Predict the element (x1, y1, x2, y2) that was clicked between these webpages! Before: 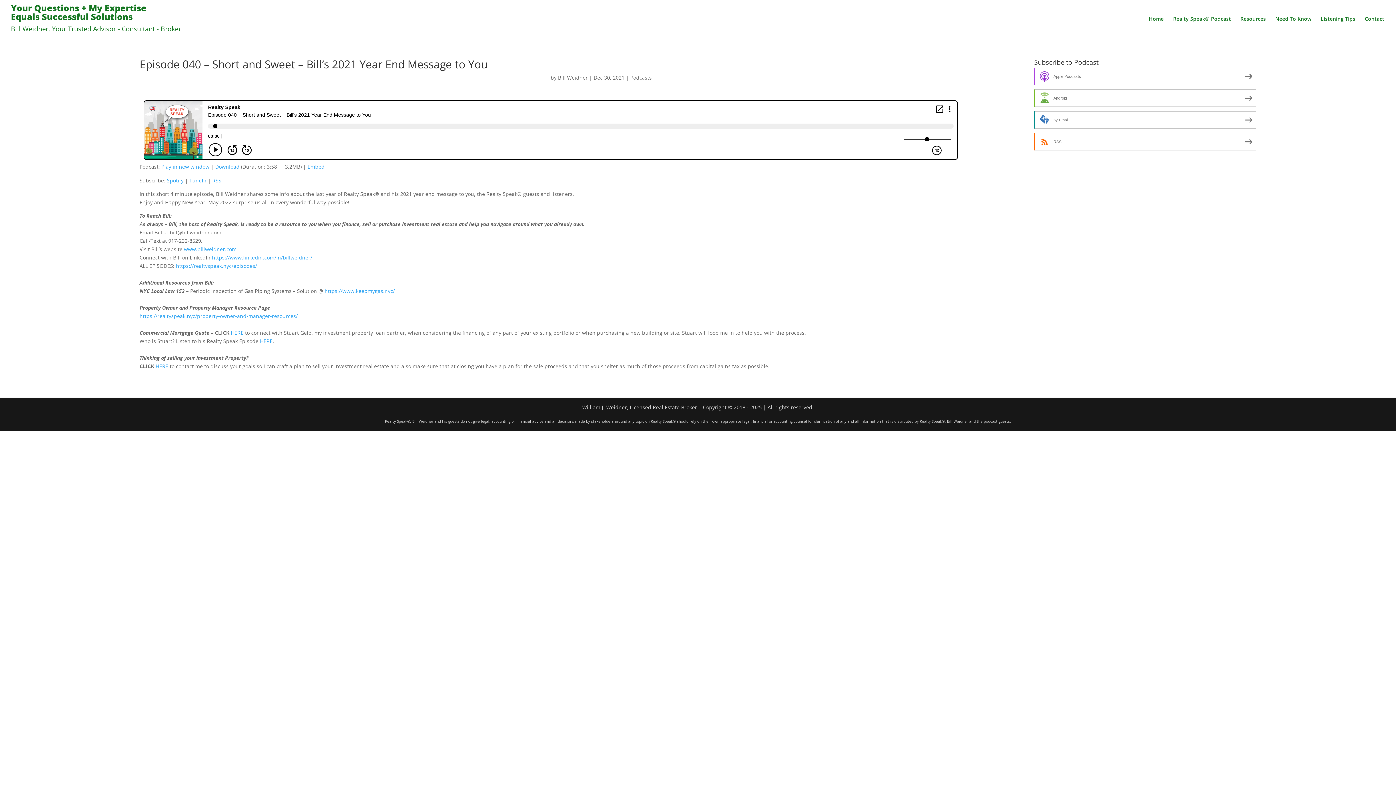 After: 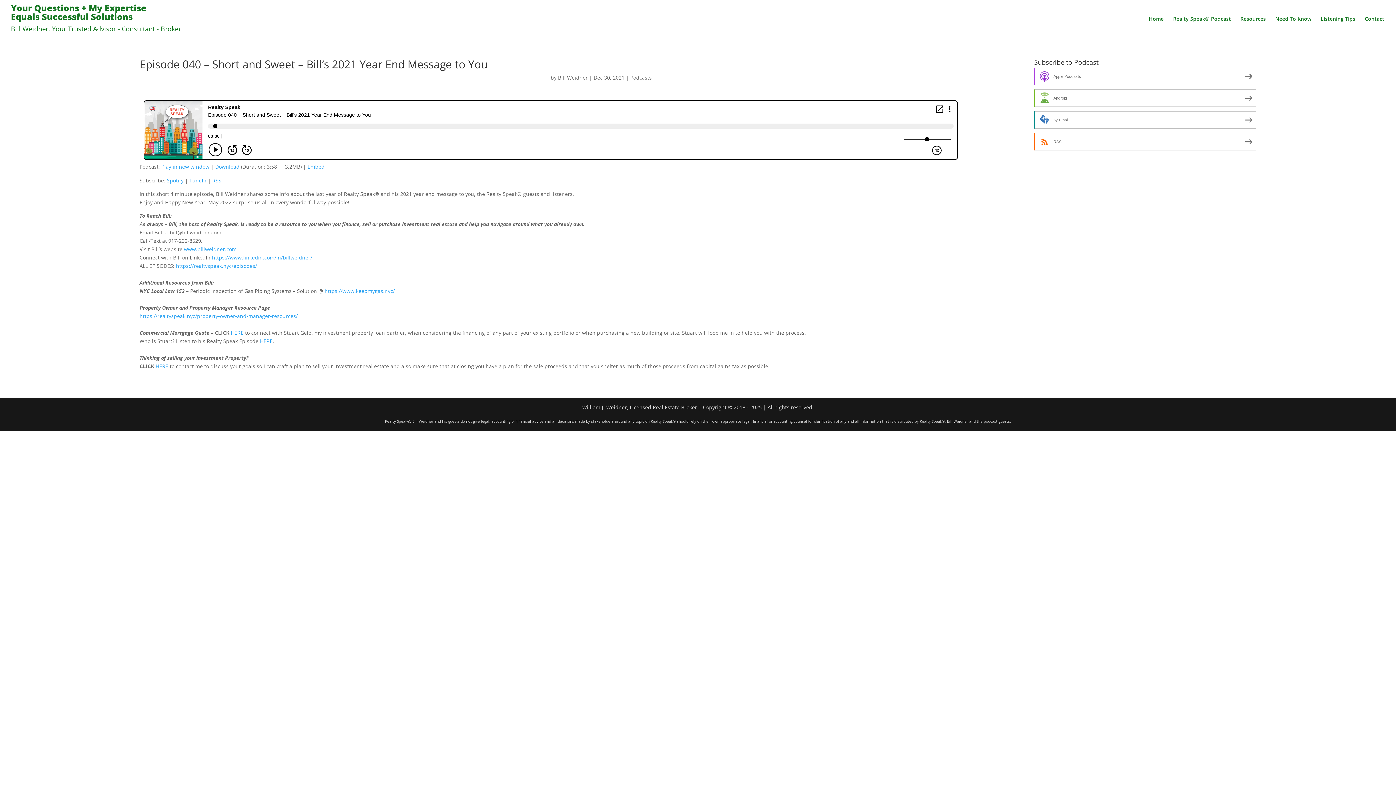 Action: bbox: (324, 287, 394, 294) label: https://www.keepmygas.nyc/